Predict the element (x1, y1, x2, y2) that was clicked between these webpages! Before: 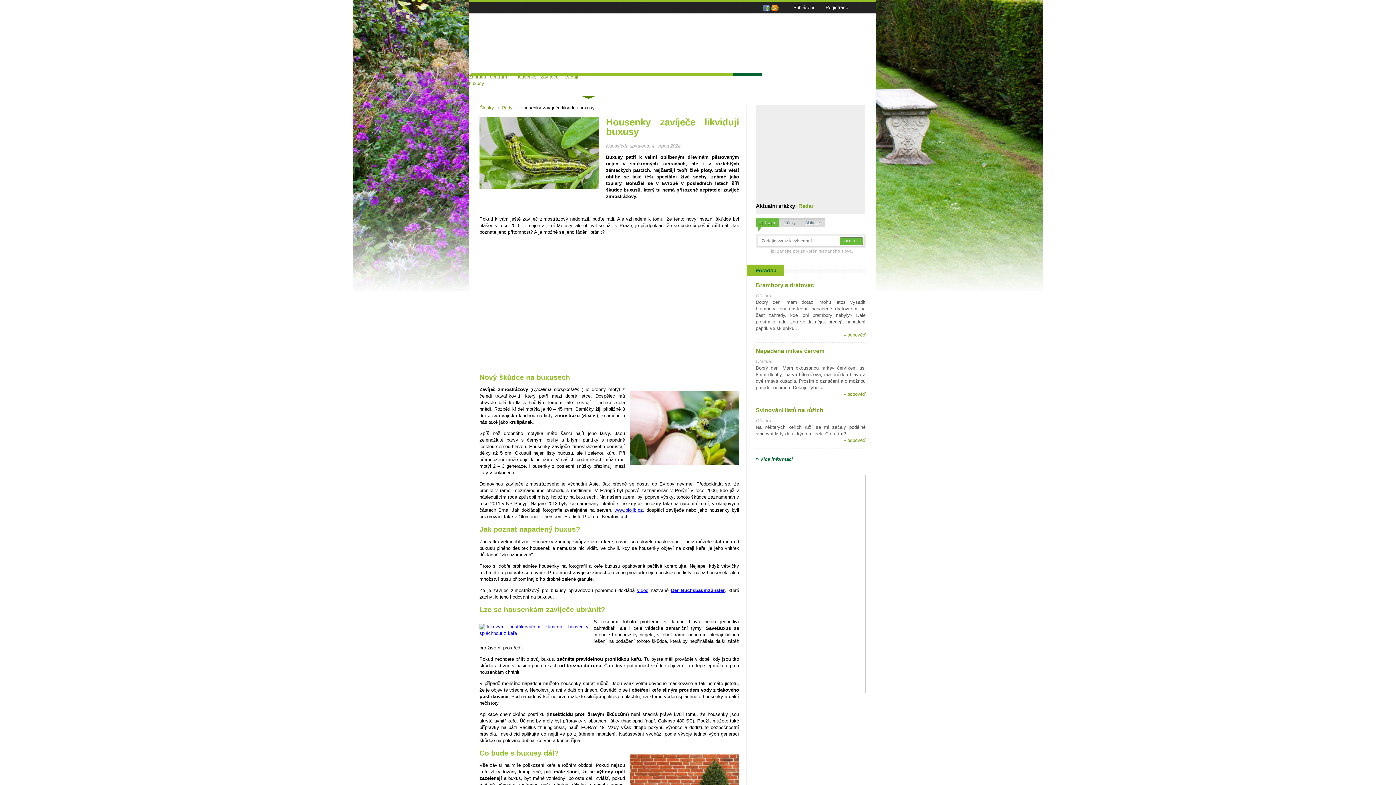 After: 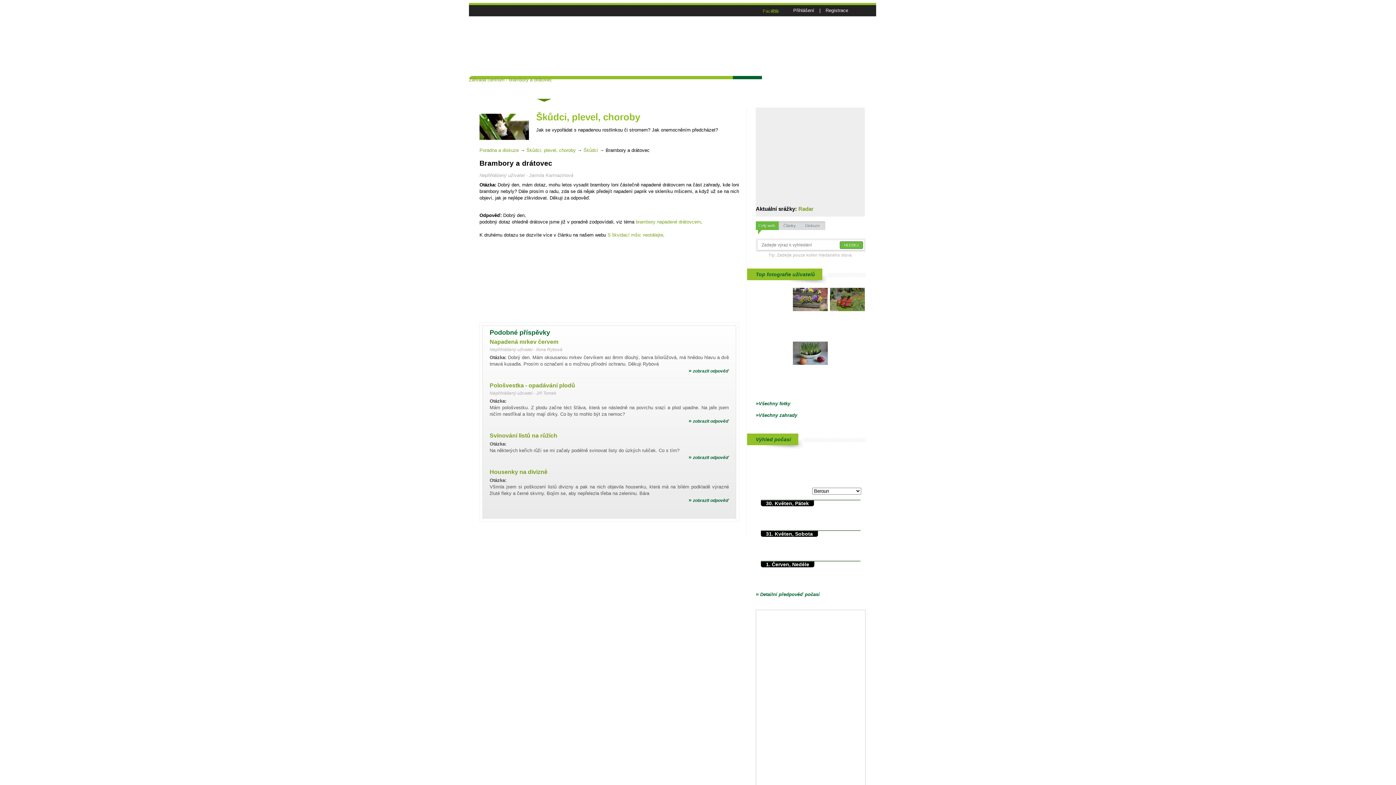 Action: label: Brambory a drátovec bbox: (756, 282, 814, 288)